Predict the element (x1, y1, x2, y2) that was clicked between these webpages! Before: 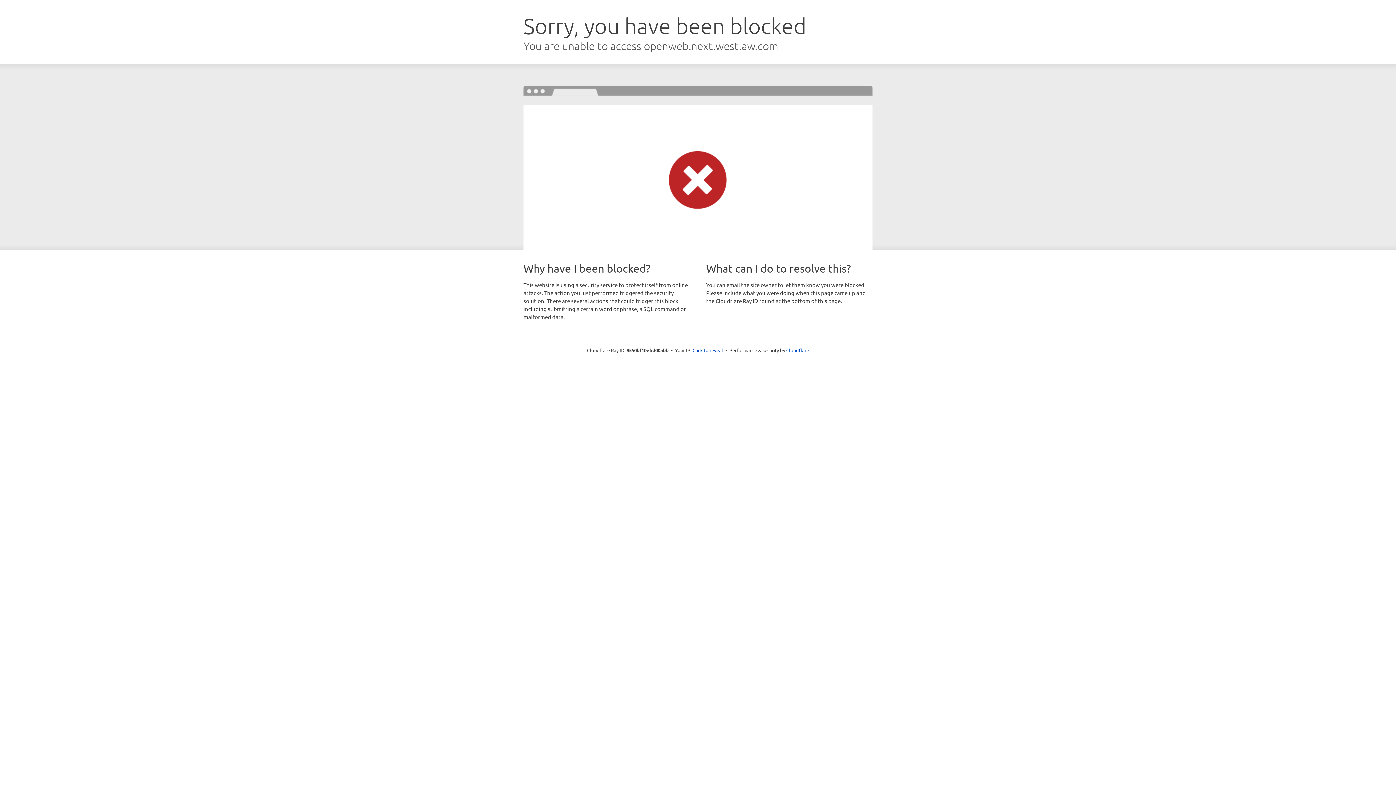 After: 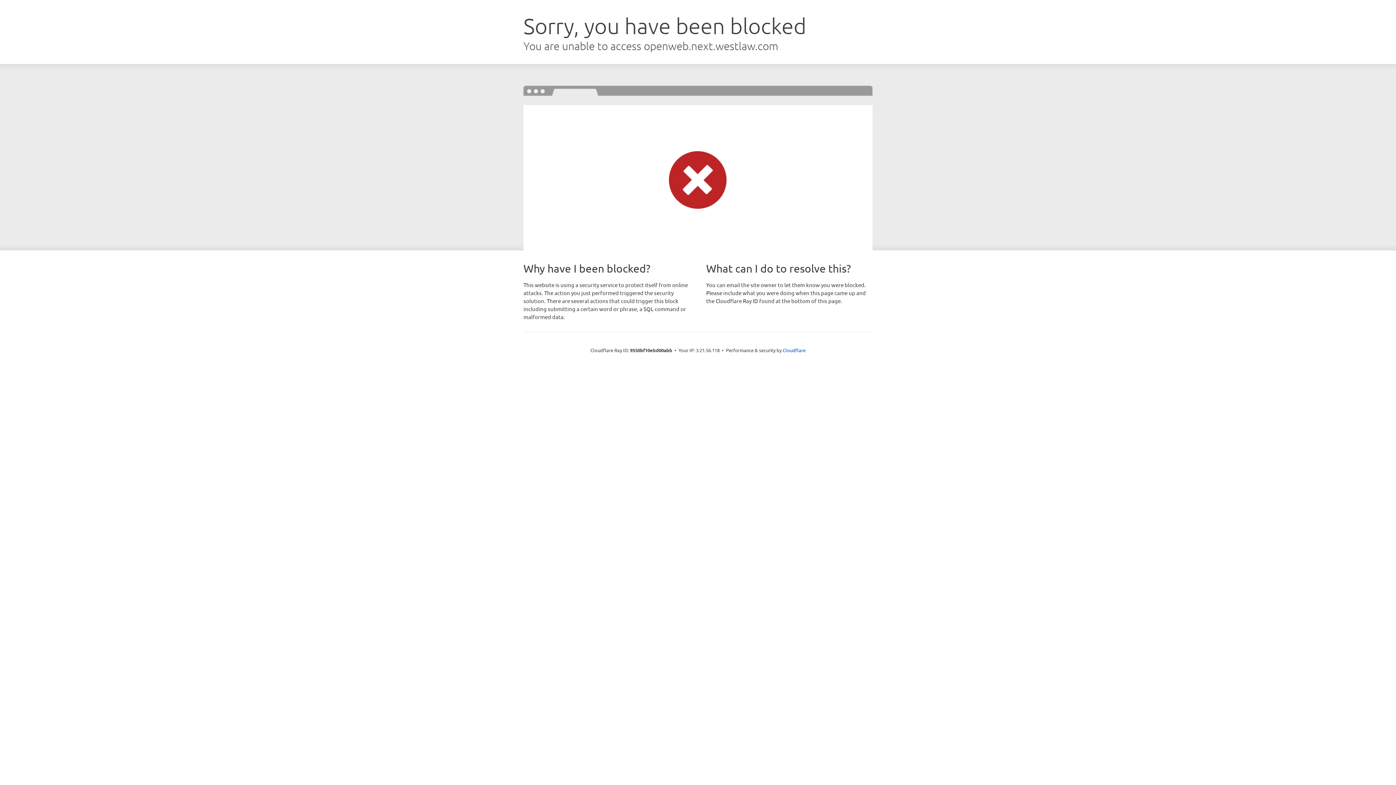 Action: label: Click to reveal bbox: (692, 346, 723, 353)